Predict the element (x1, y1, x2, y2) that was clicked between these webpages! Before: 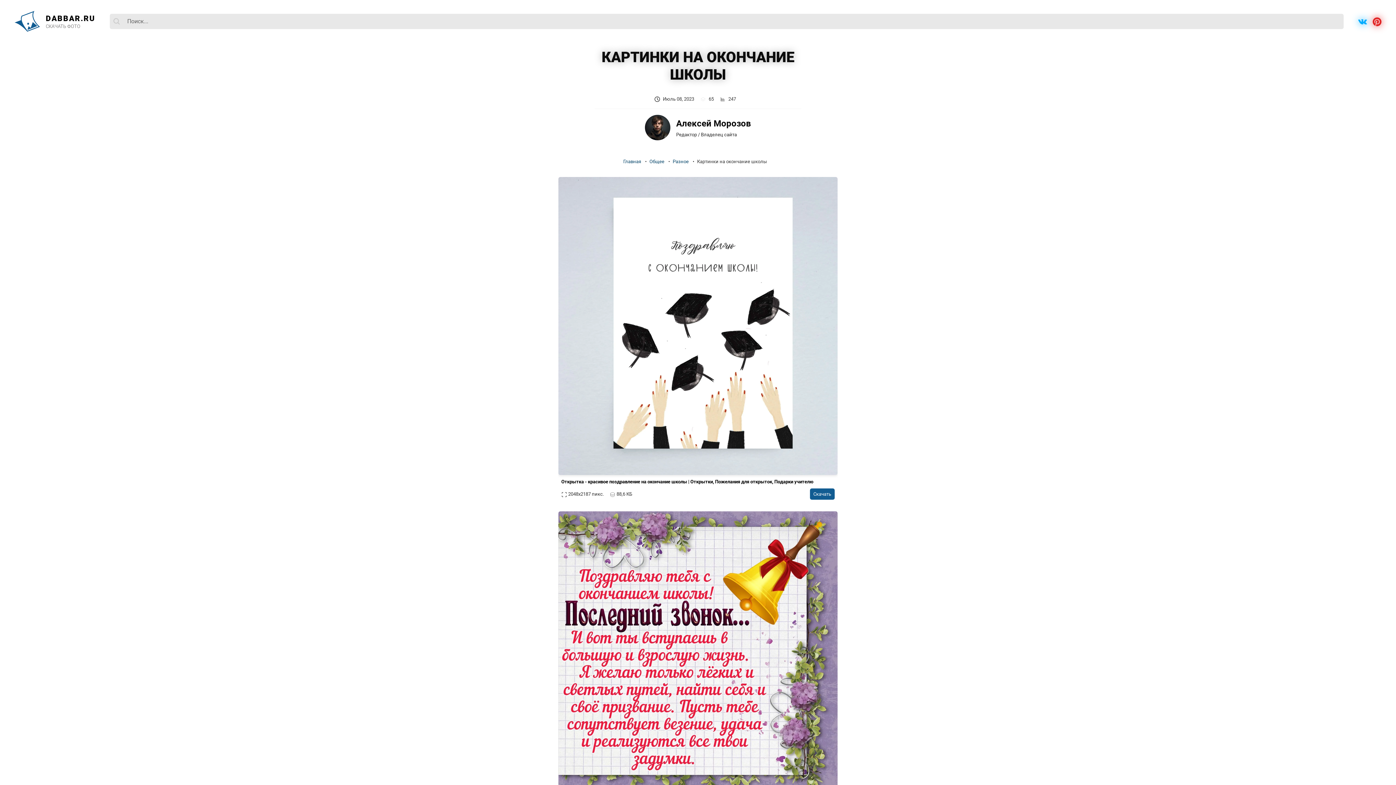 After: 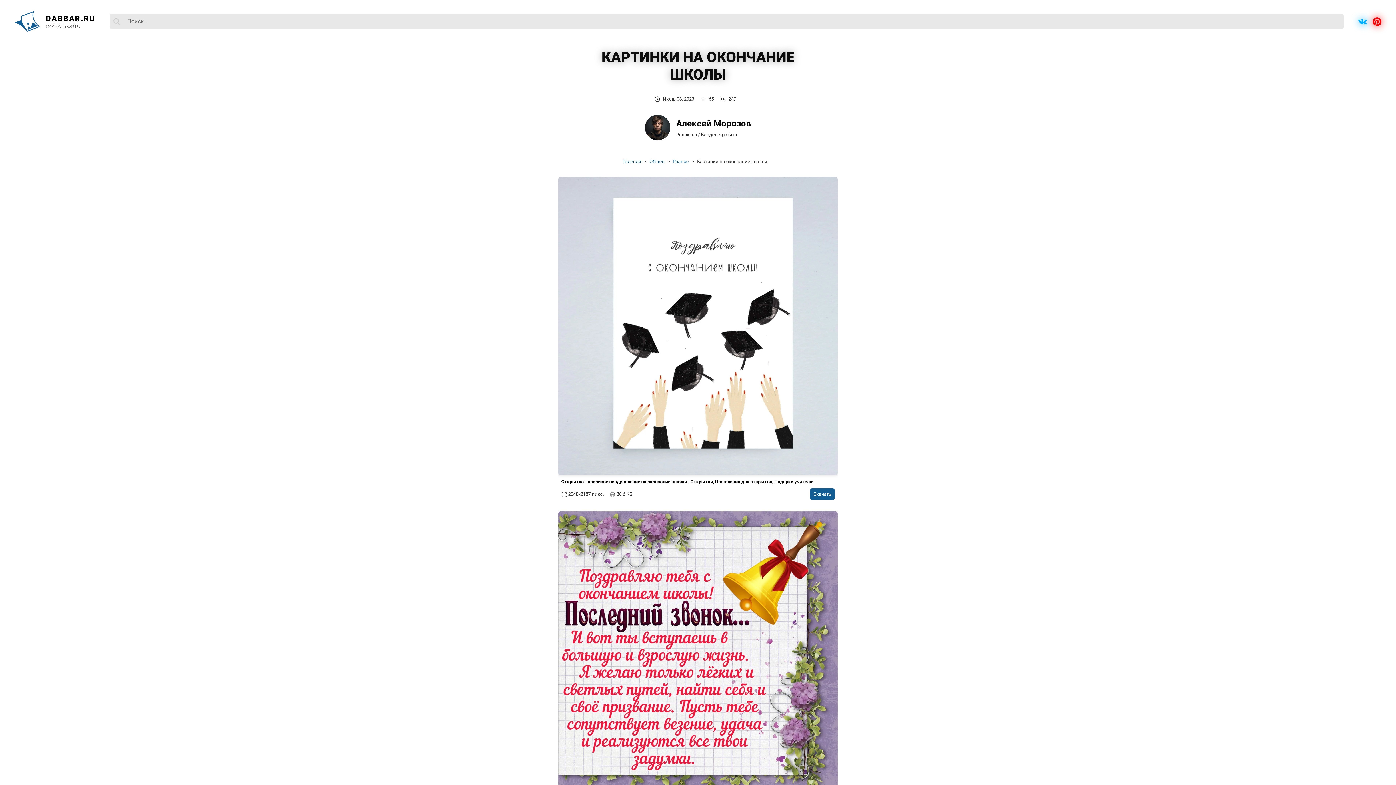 Action: bbox: (1373, 16, 1381, 26)